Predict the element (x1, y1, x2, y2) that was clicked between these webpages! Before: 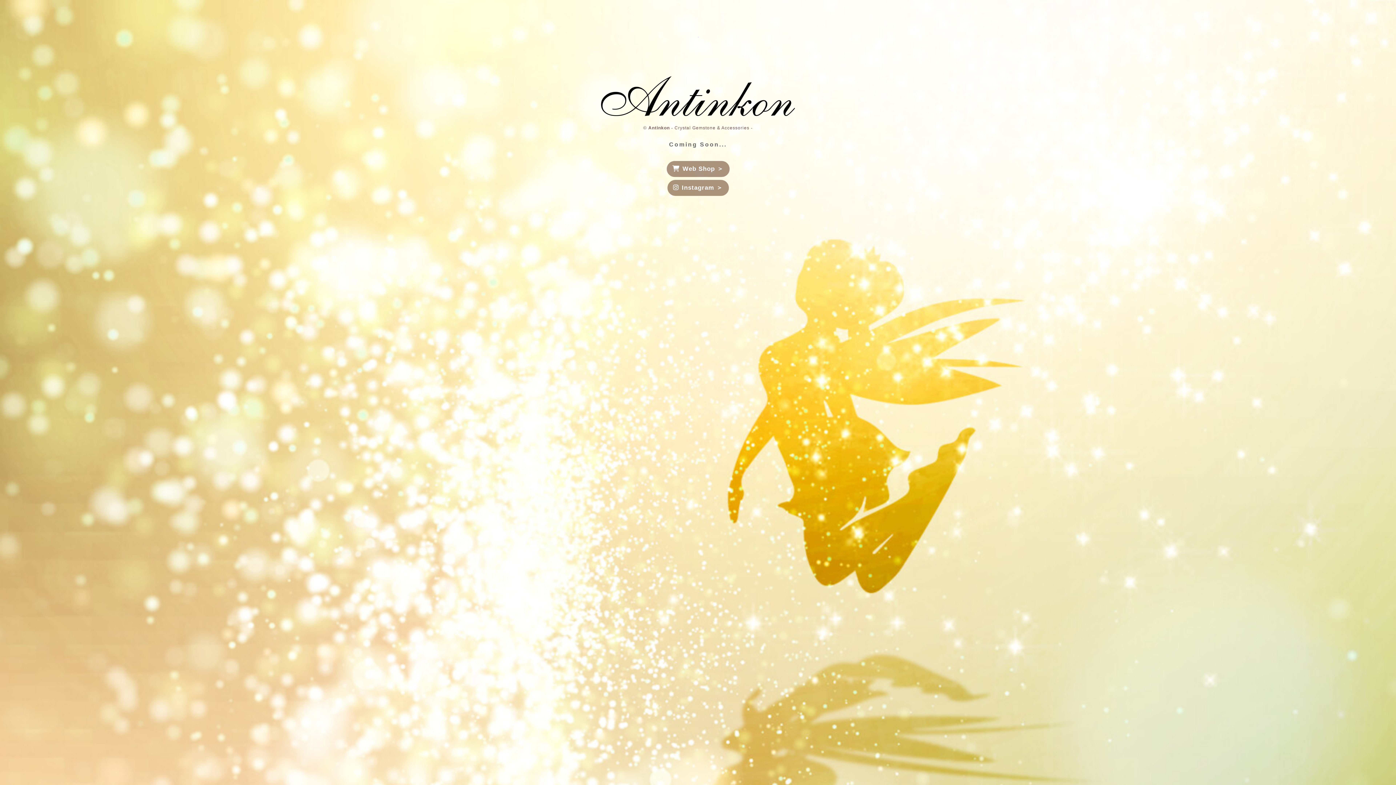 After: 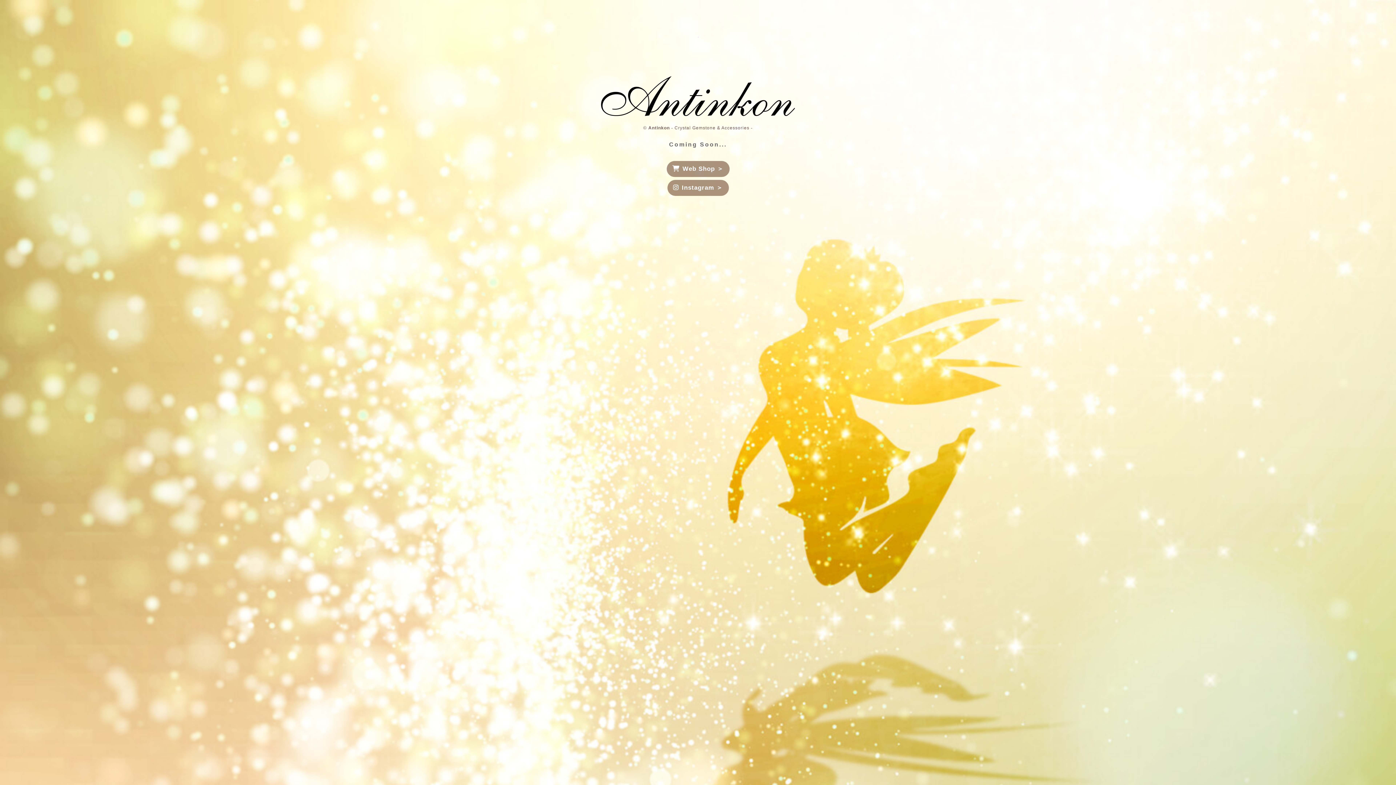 Action: label: Instagram ＞ bbox: (667, 179, 728, 195)